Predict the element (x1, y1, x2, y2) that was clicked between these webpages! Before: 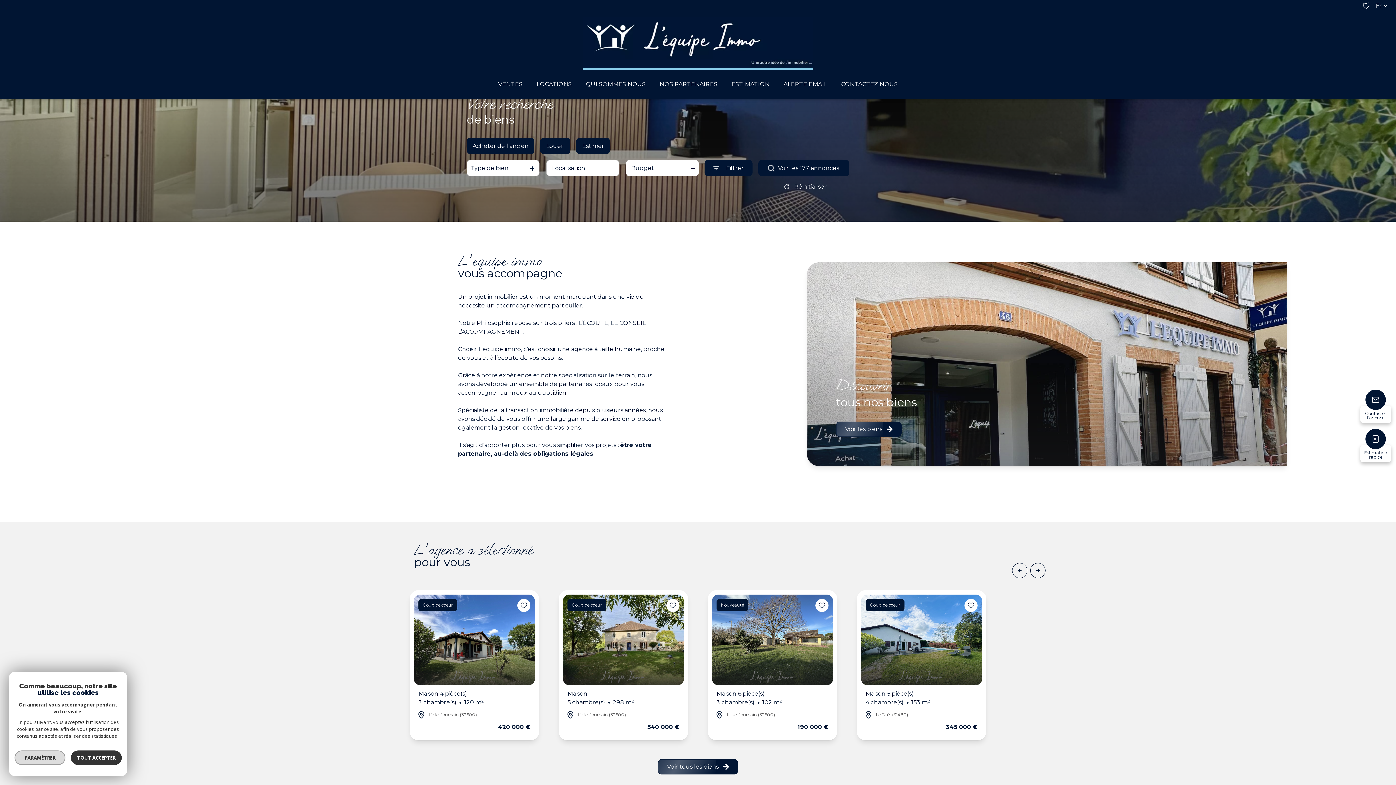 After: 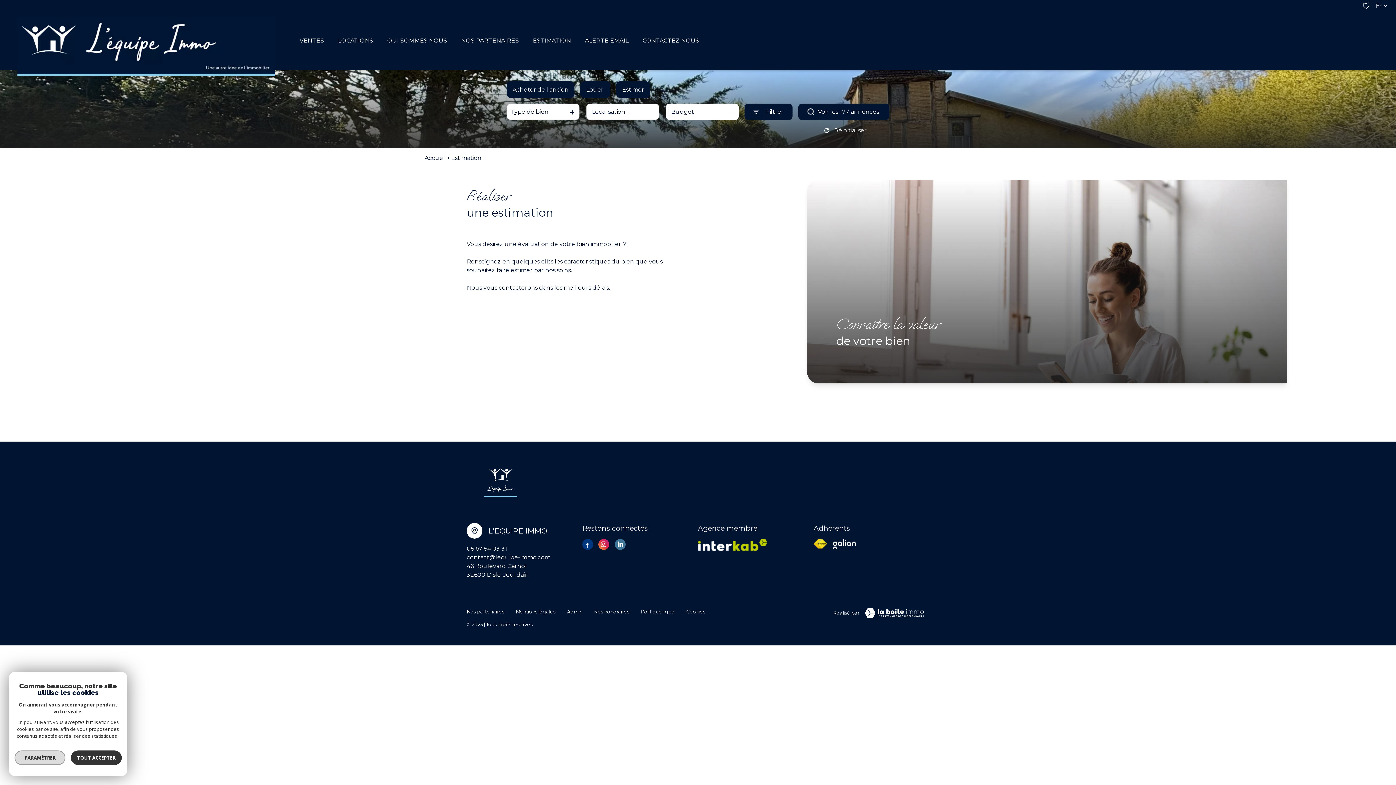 Action: bbox: (1361, 426, 1390, 465) label: Estimation rapide